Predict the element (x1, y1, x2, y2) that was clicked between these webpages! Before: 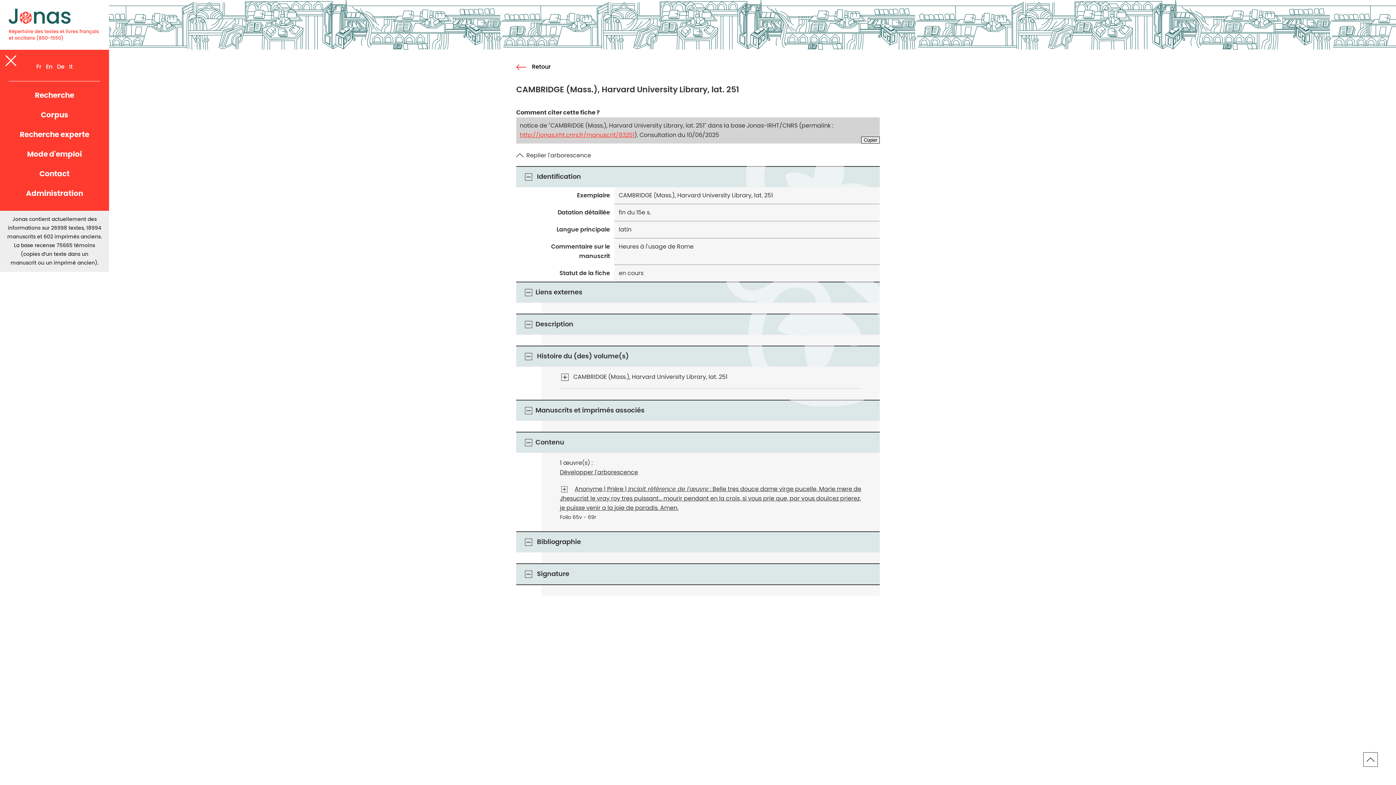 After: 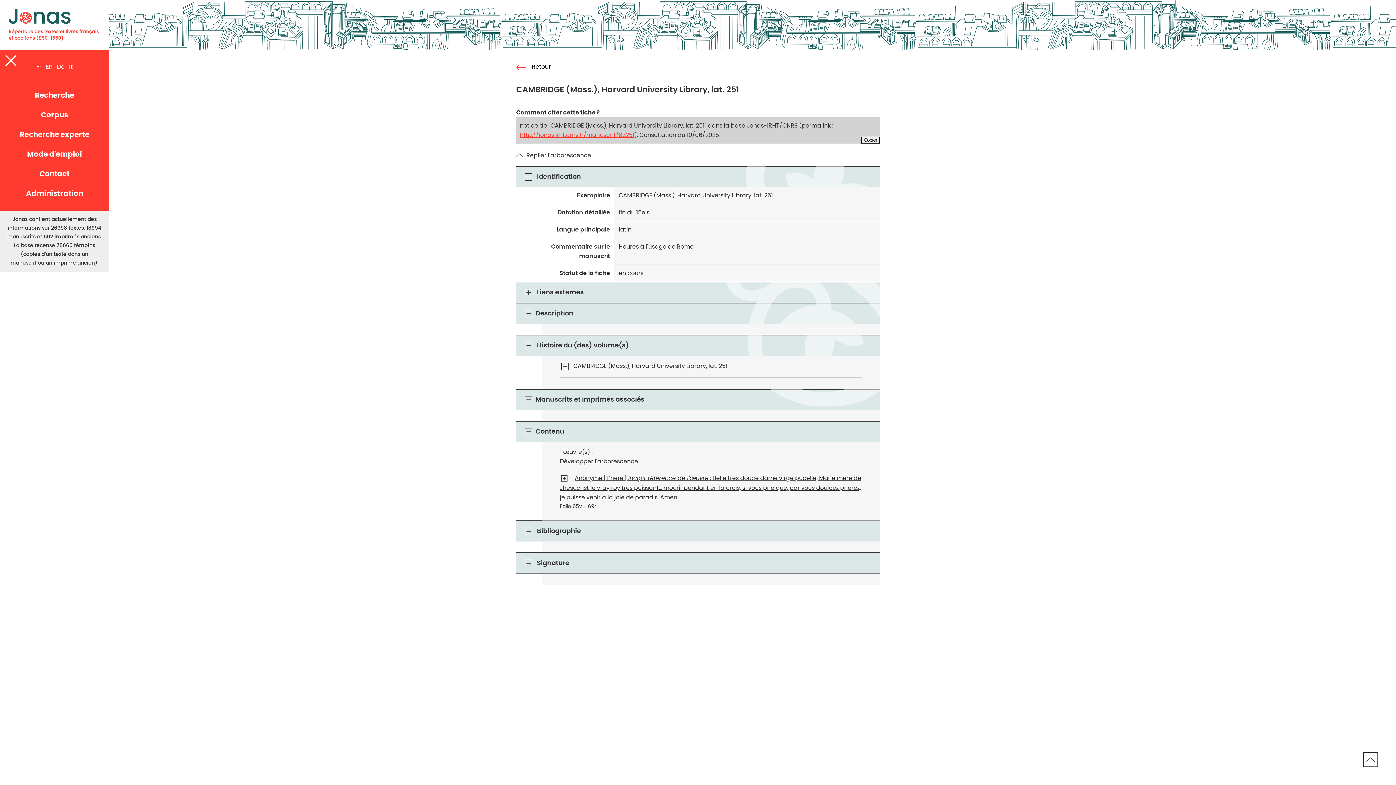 Action: bbox: (523, 287, 533, 297)